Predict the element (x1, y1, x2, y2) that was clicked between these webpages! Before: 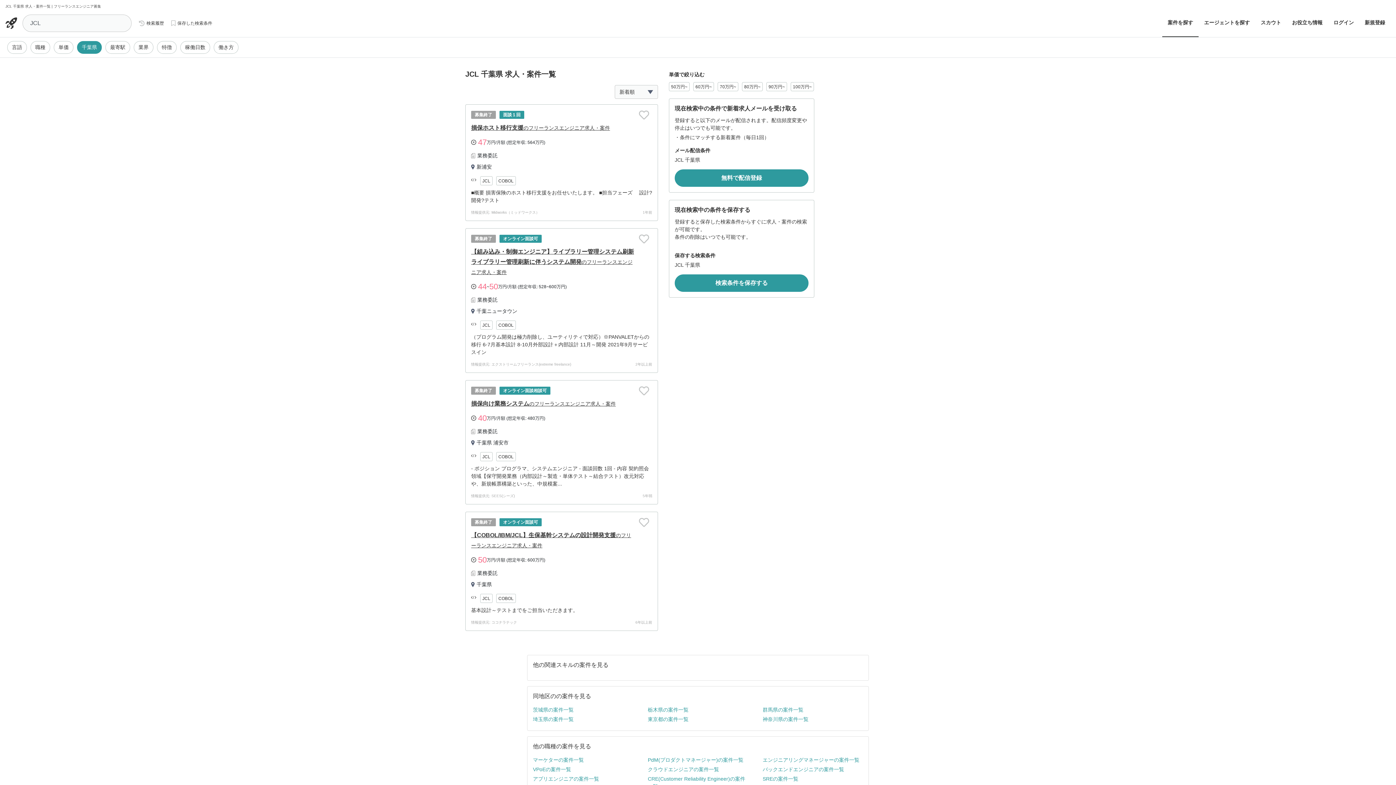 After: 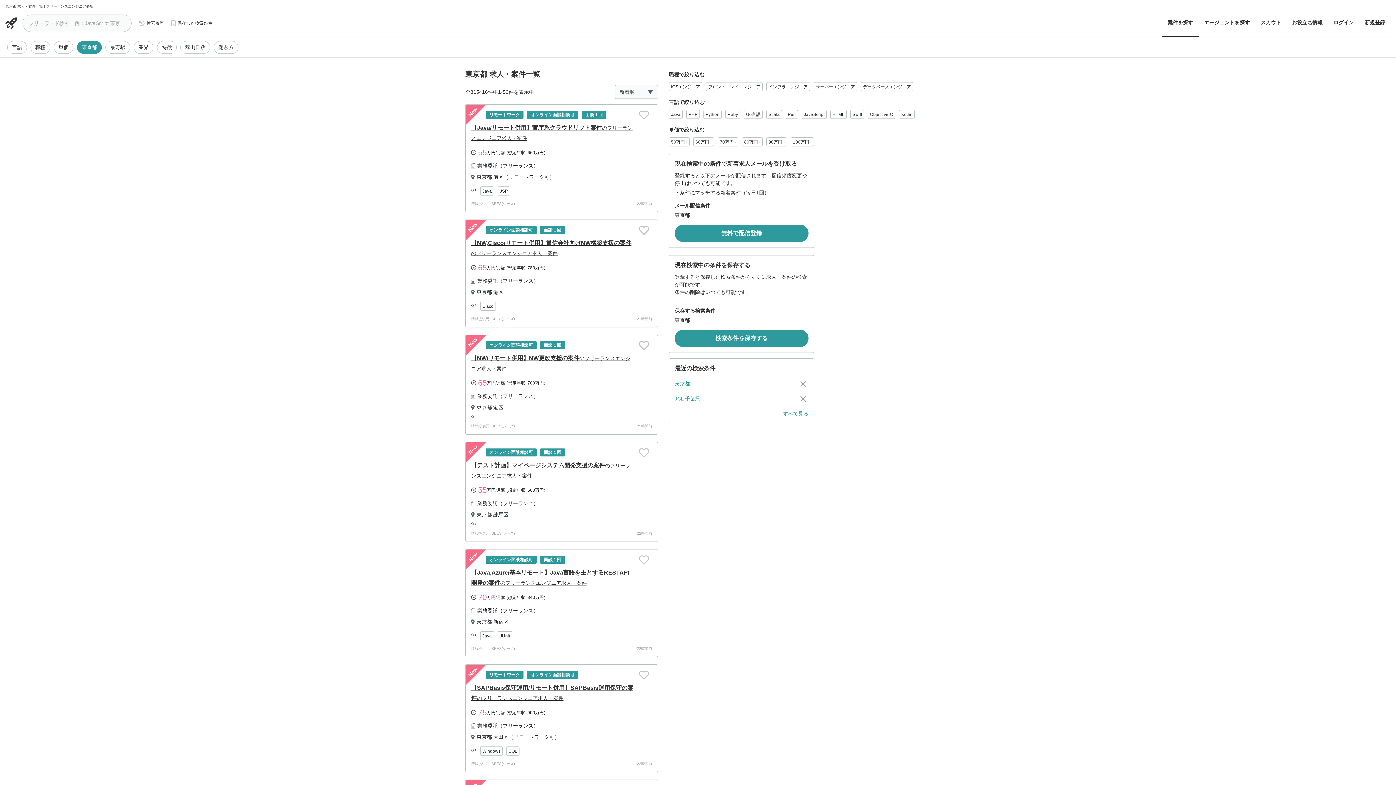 Action: label: 東京都の案件一覧 bbox: (647, 716, 688, 722)